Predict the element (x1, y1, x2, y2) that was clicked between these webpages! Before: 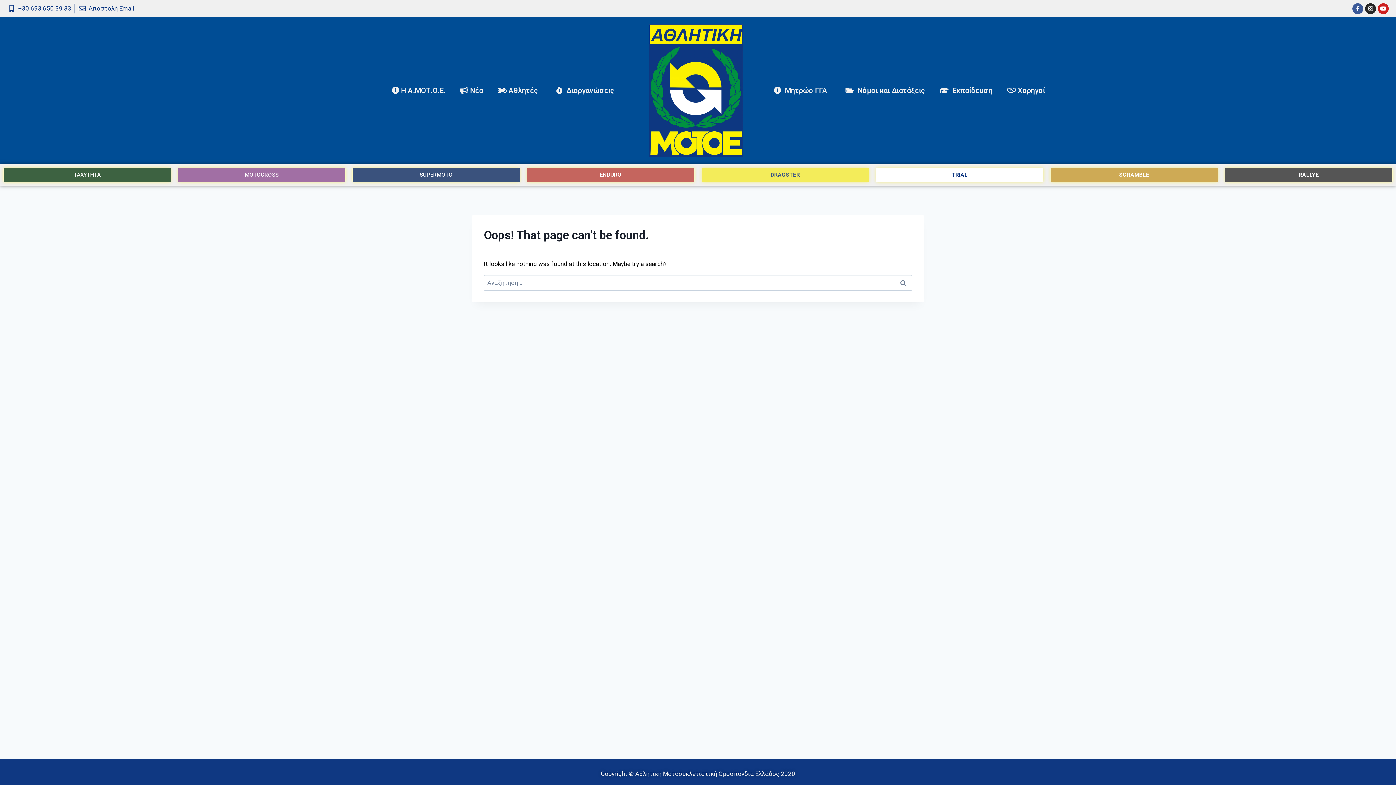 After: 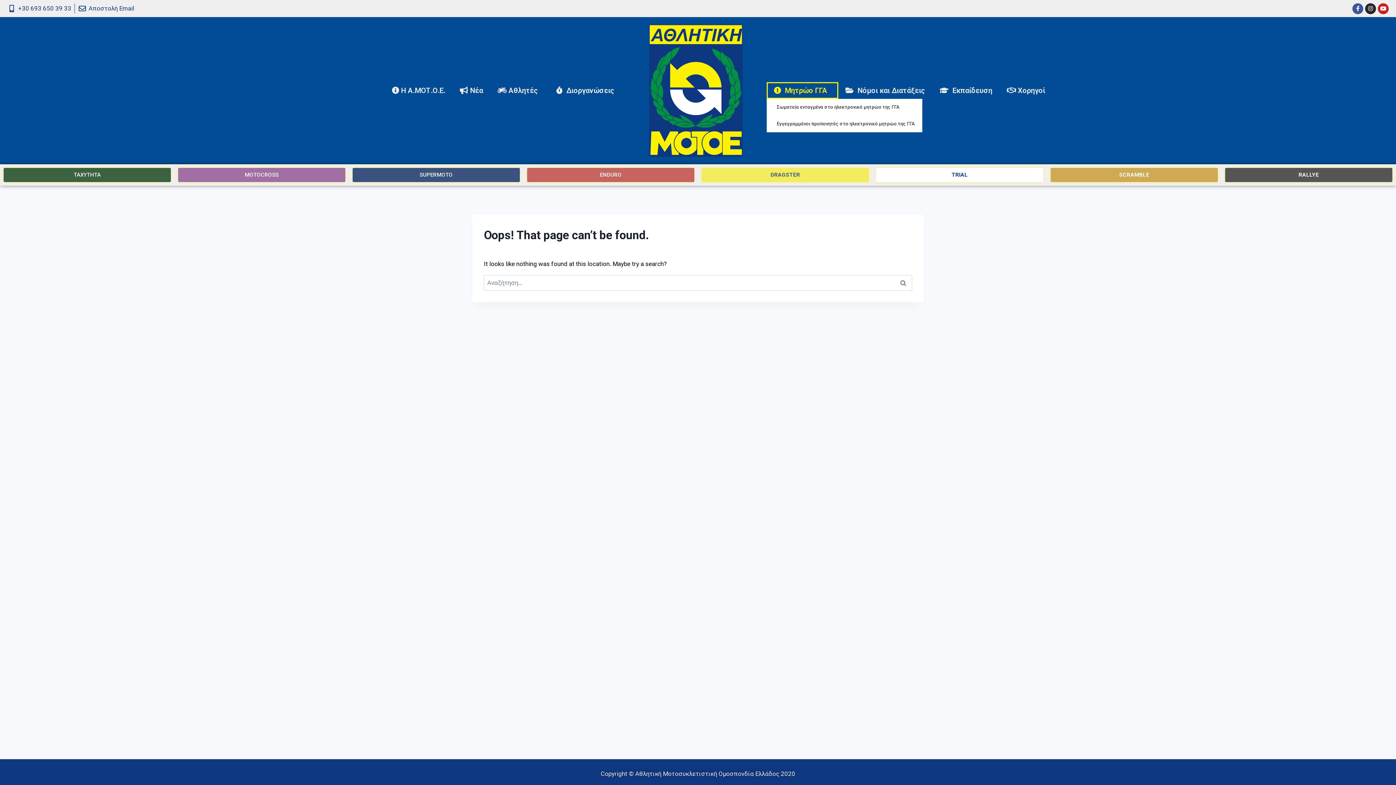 Action: bbox: (766, 82, 838, 99) label:   Μητρώο ΓΓΑ